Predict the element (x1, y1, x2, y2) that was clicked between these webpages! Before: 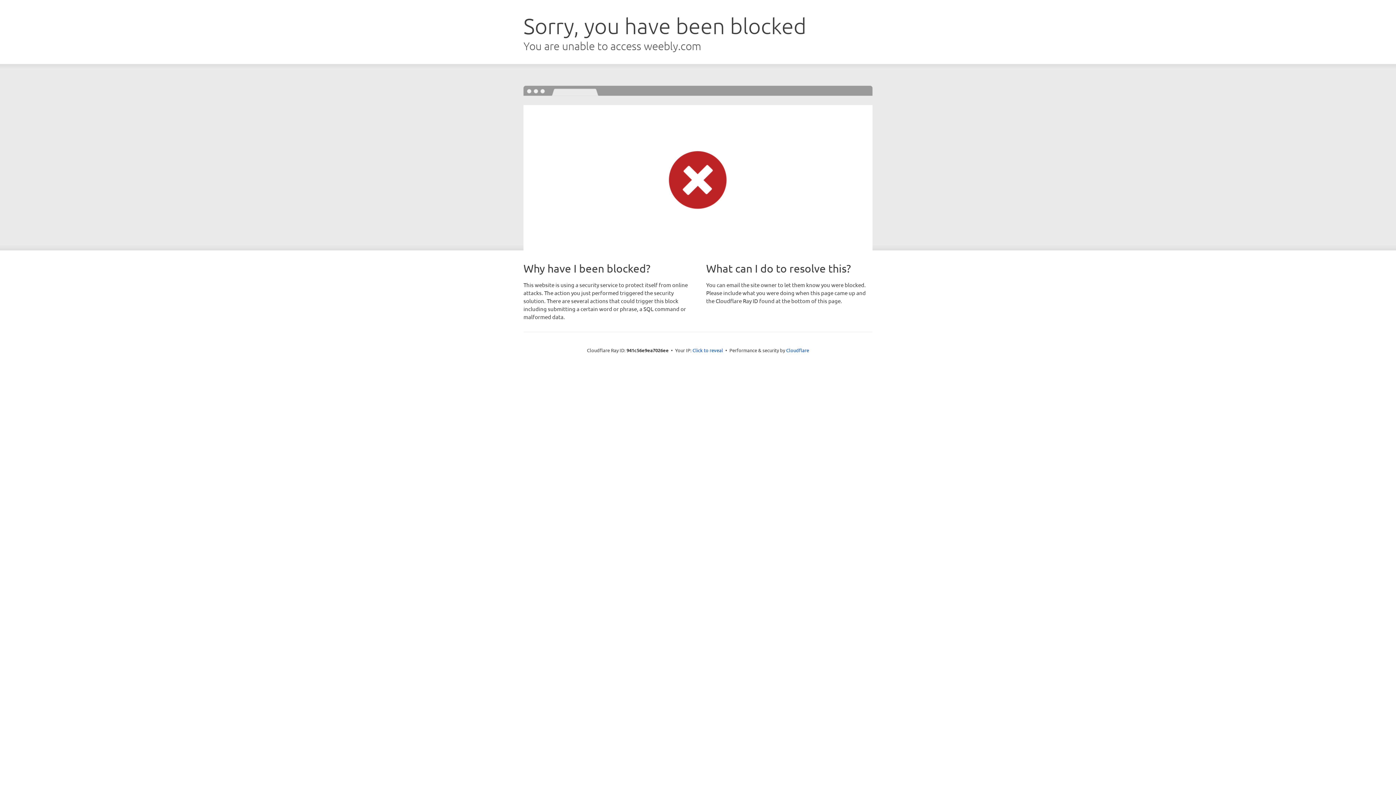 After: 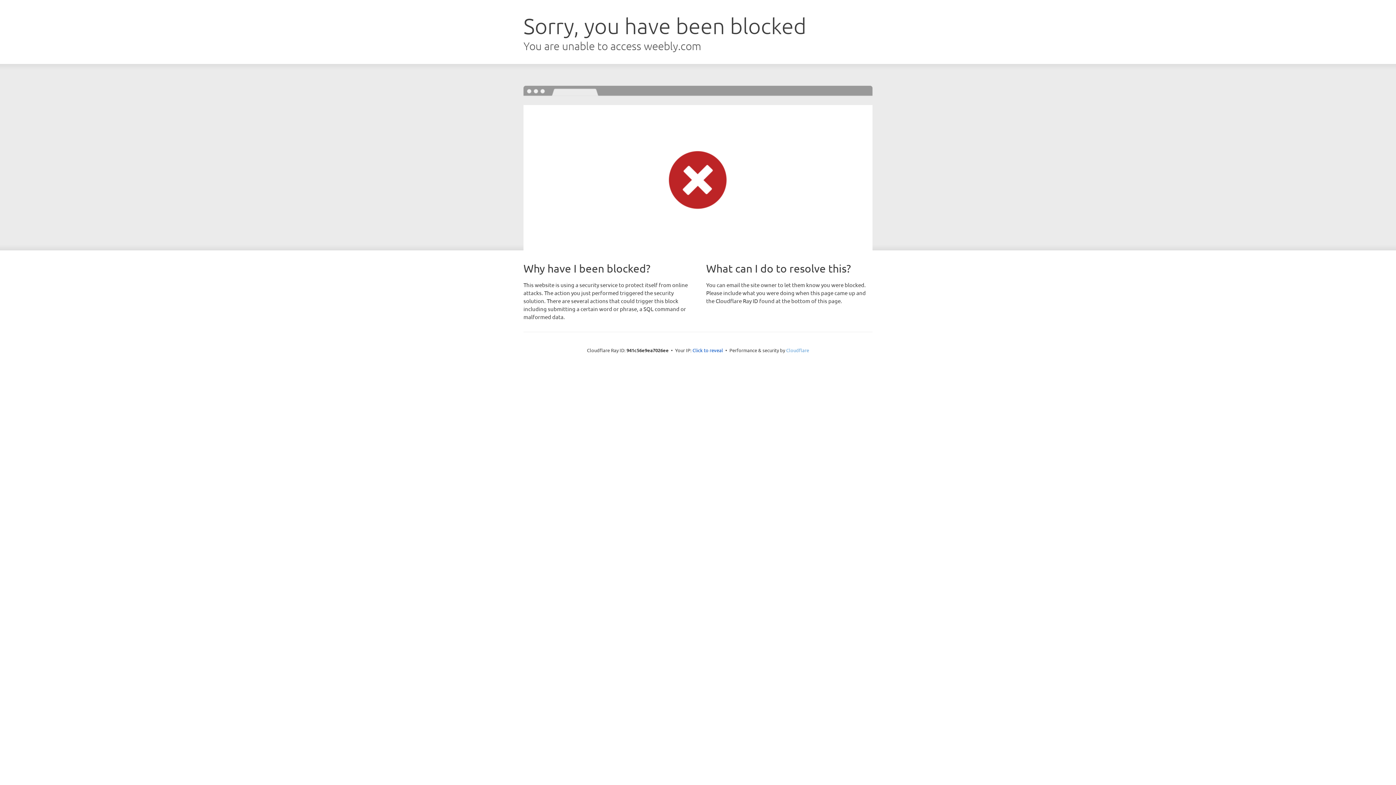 Action: label: Cloudflare bbox: (786, 347, 809, 353)